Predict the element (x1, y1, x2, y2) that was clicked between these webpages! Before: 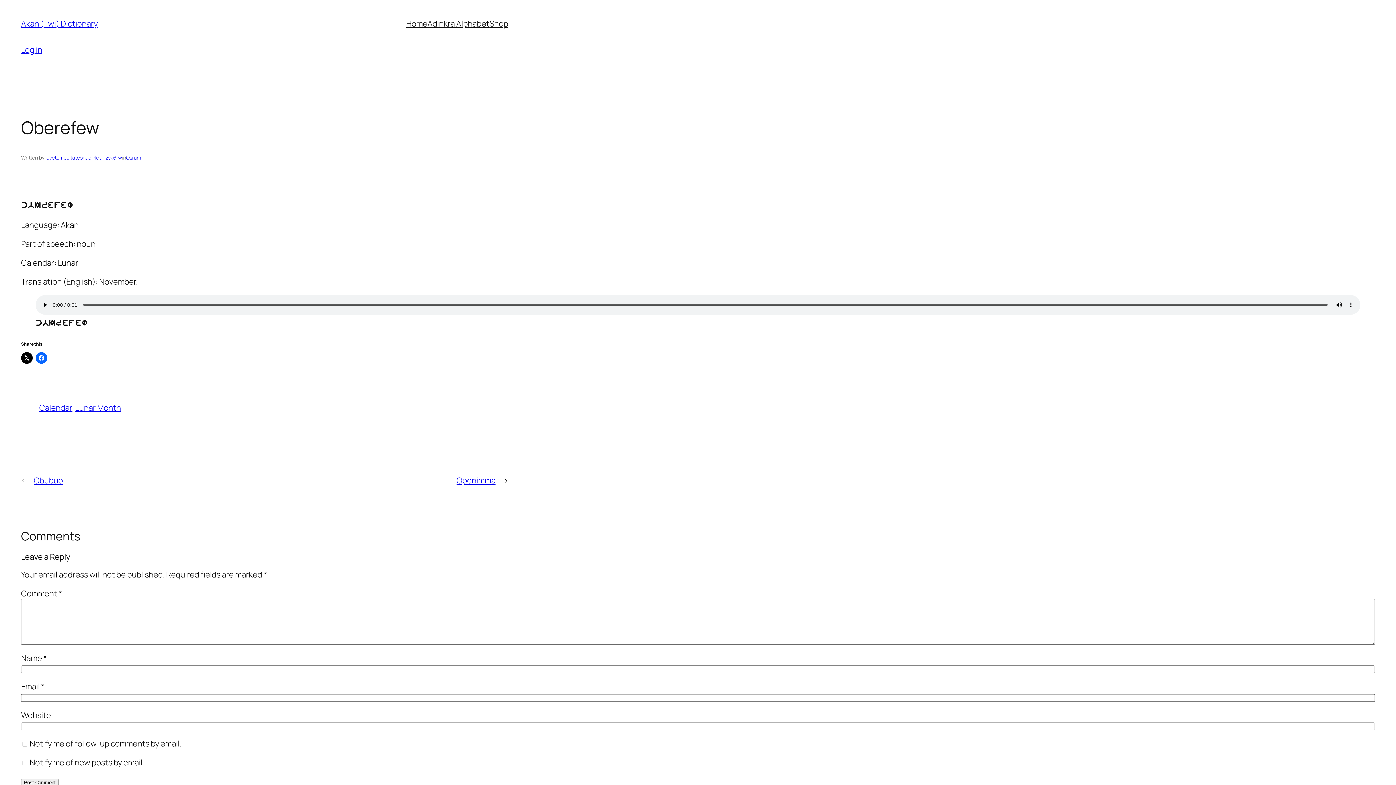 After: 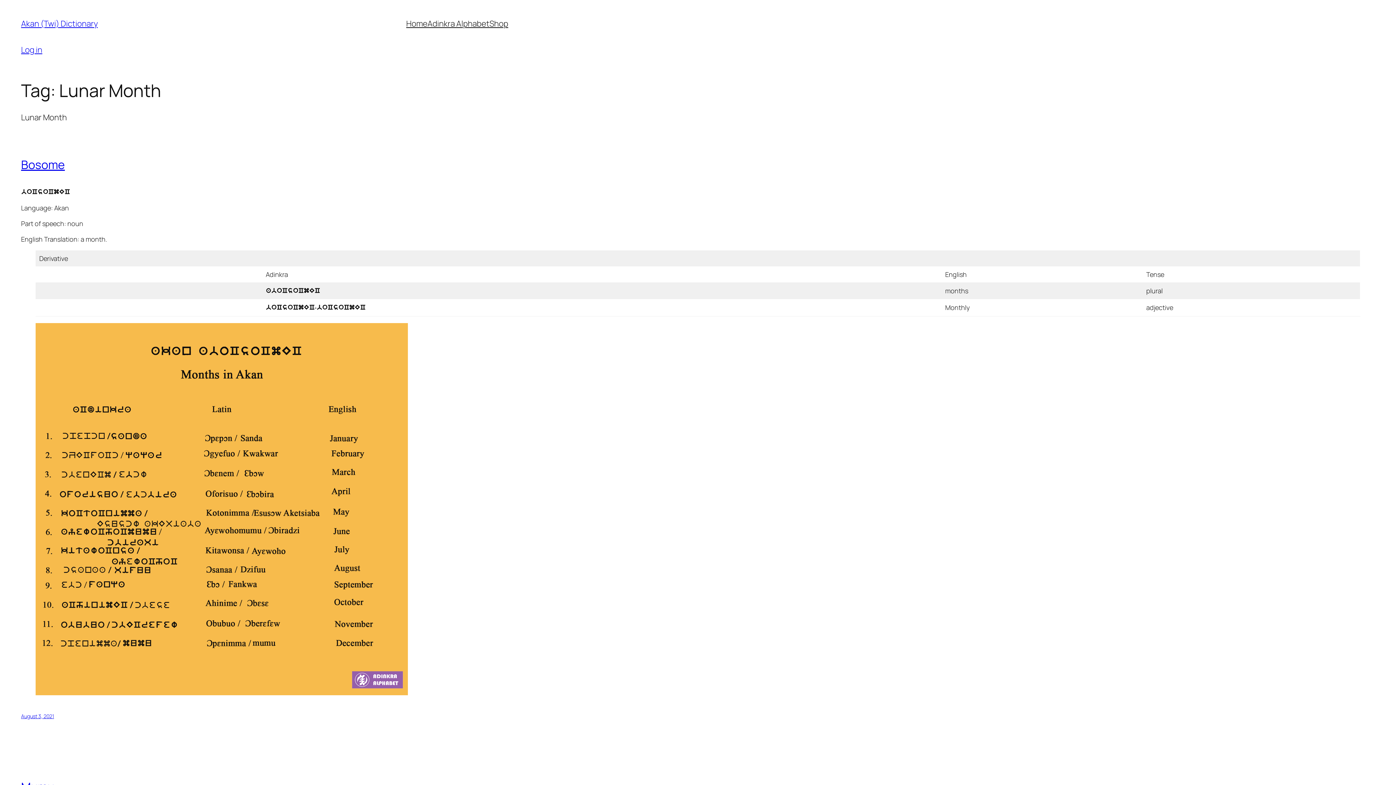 Action: bbox: (75, 402, 121, 413) label: Lunar Month